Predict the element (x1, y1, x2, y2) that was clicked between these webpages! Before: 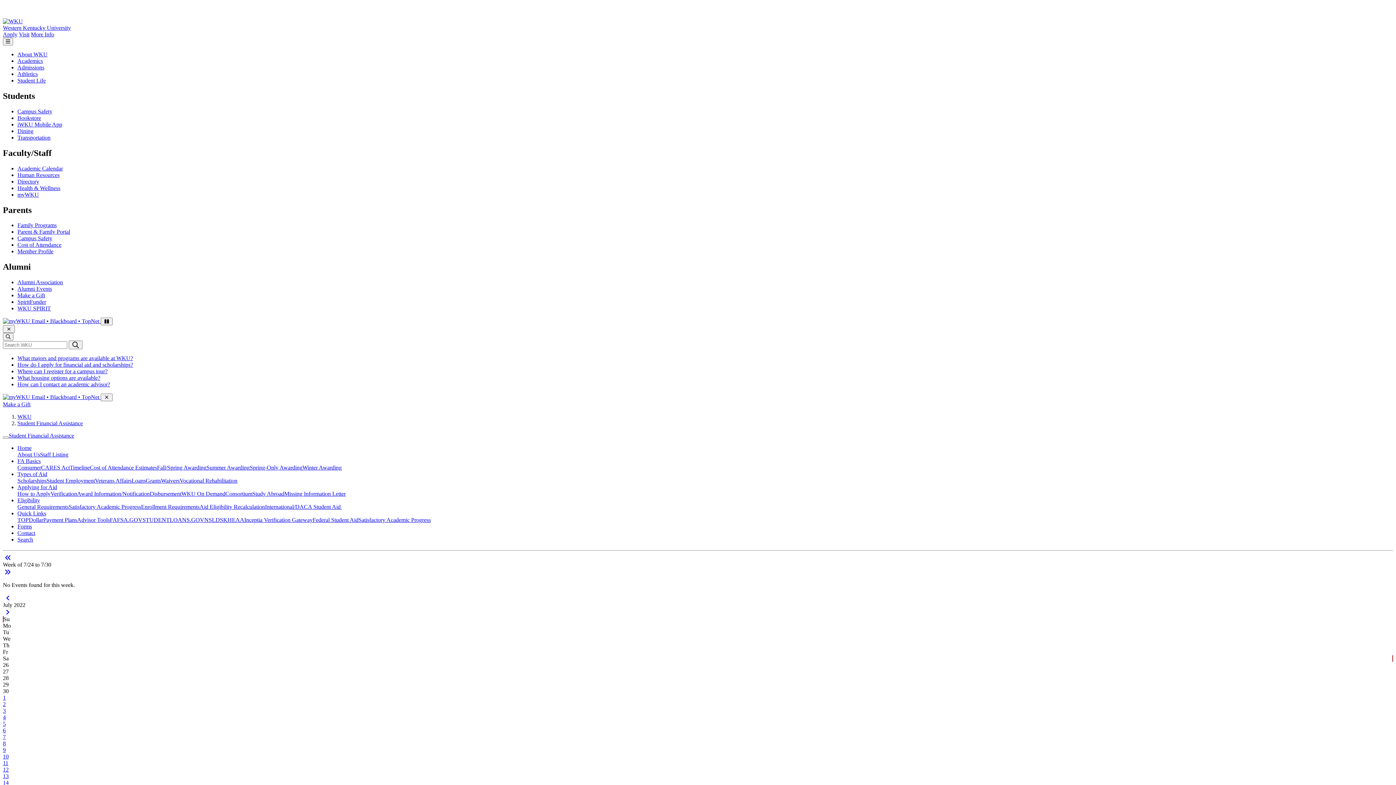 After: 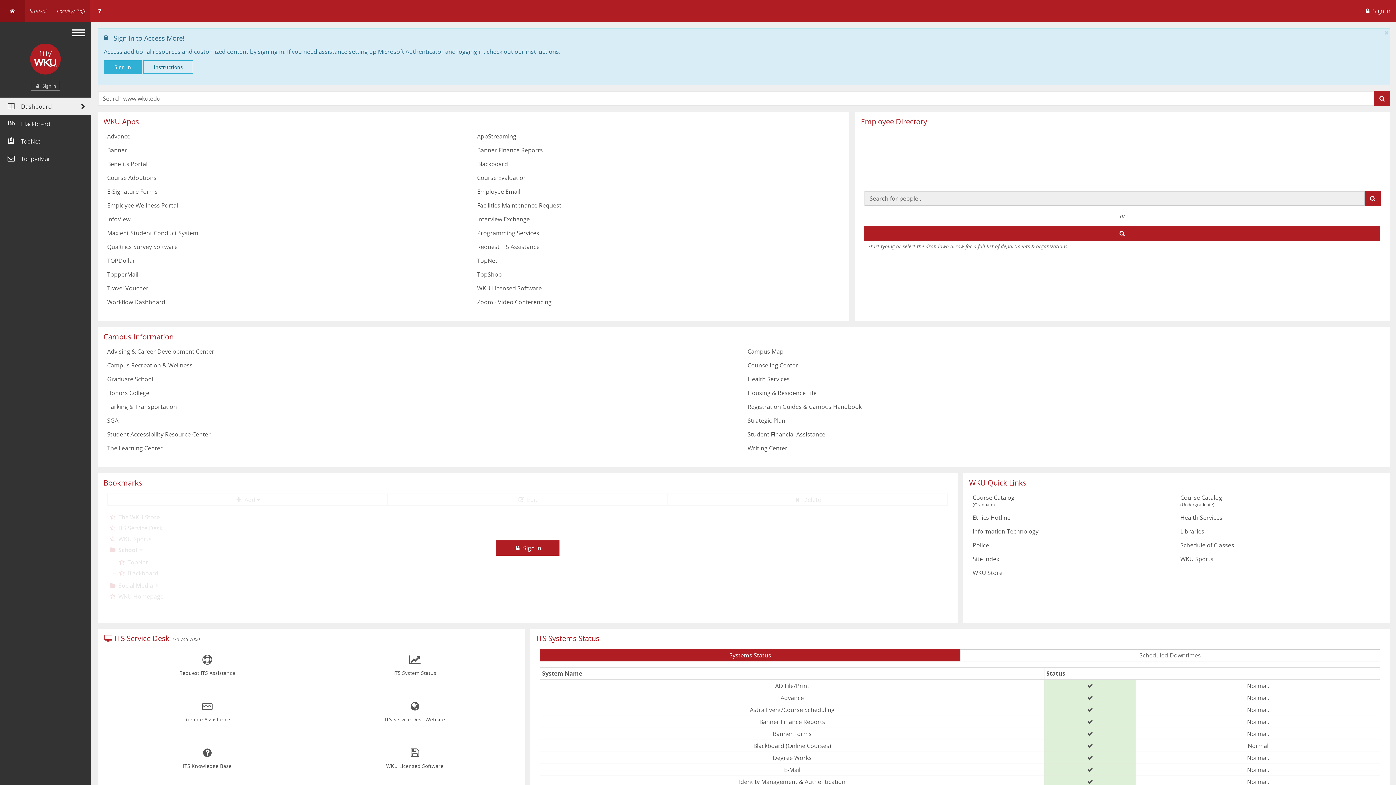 Action: bbox: (2, 394, 100, 400) label:  
Sign in to access
Email • Blackboard • TopNet 